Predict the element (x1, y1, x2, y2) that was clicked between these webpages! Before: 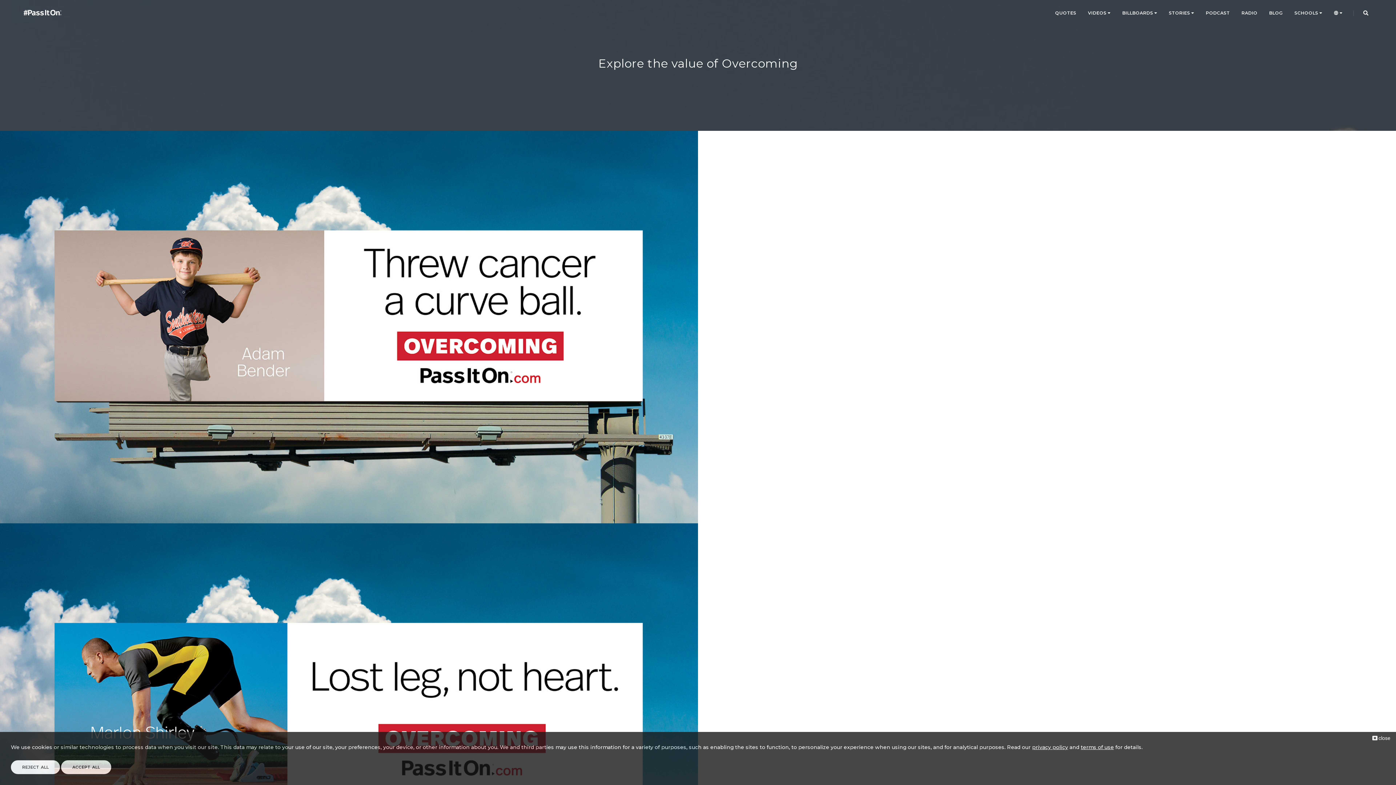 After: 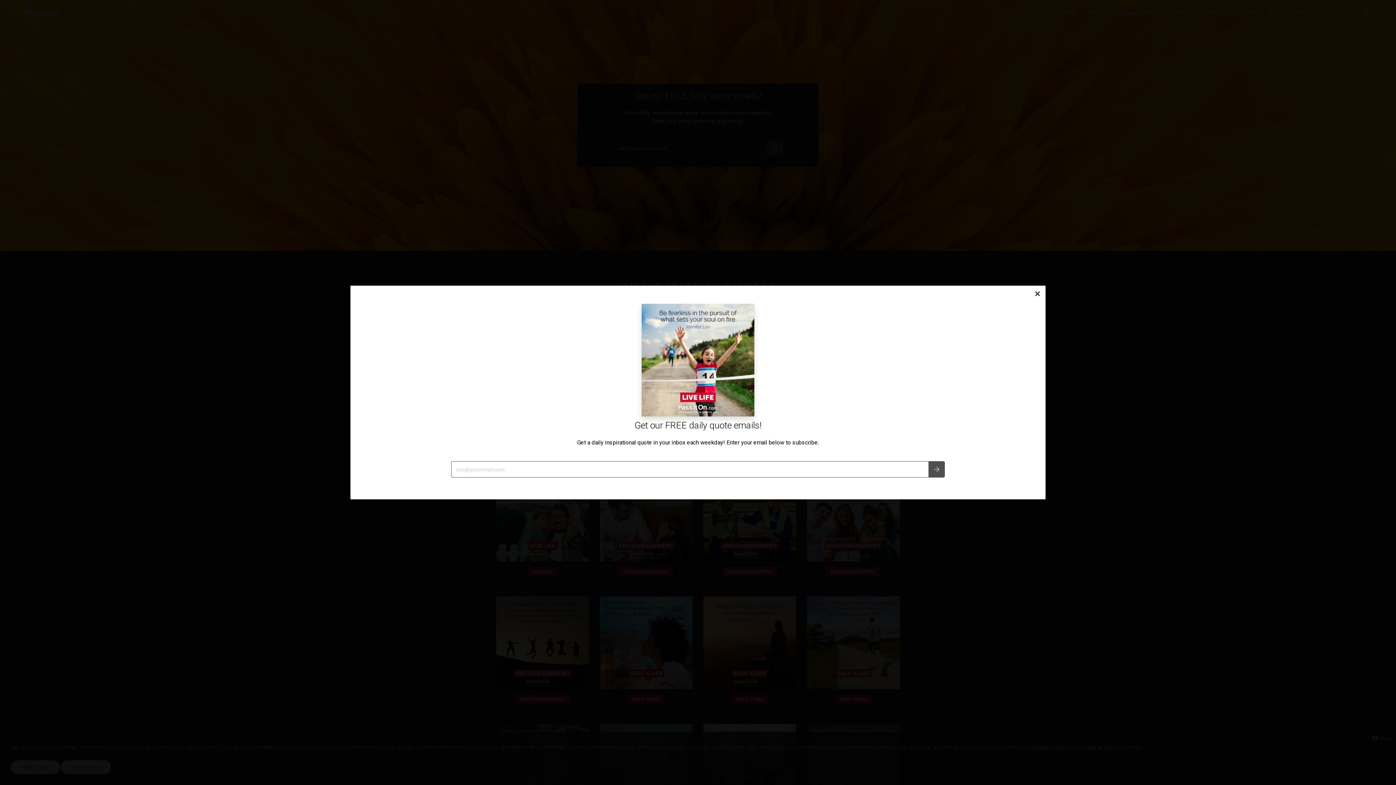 Action: label: QUOTES bbox: (1055, 0, 1076, 26)